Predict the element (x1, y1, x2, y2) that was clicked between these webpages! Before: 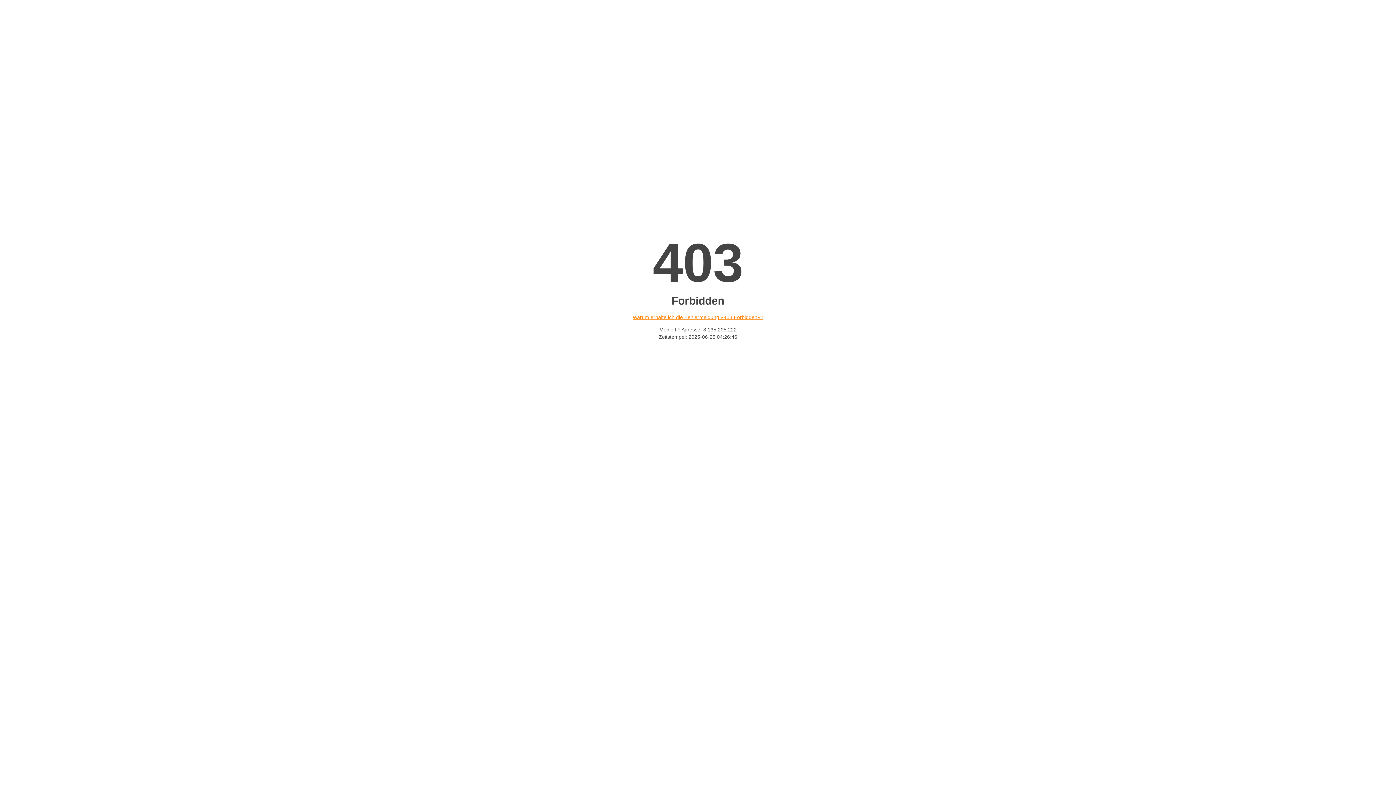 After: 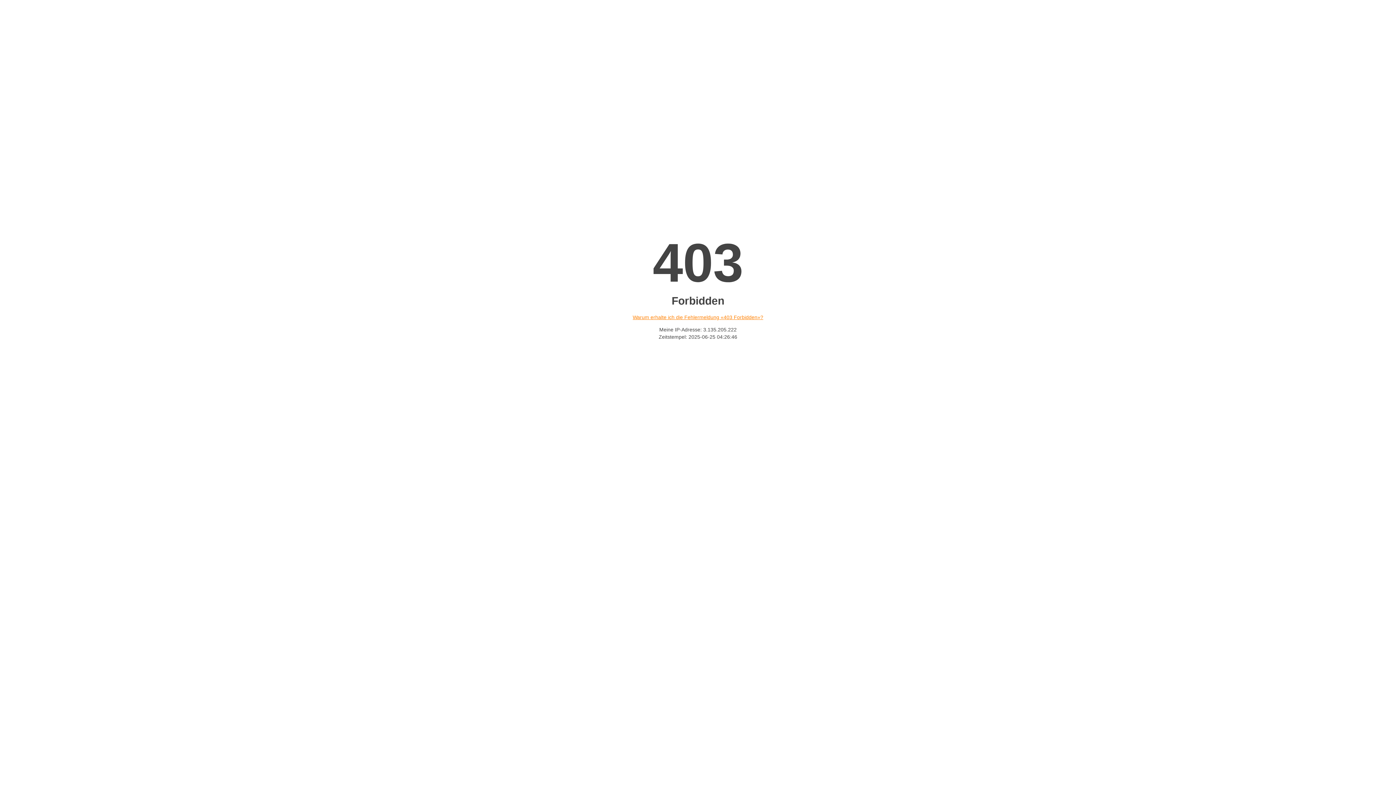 Action: label: Warum erhalte ich die Fehlermeldung «403 Forbidden»? bbox: (632, 314, 763, 320)